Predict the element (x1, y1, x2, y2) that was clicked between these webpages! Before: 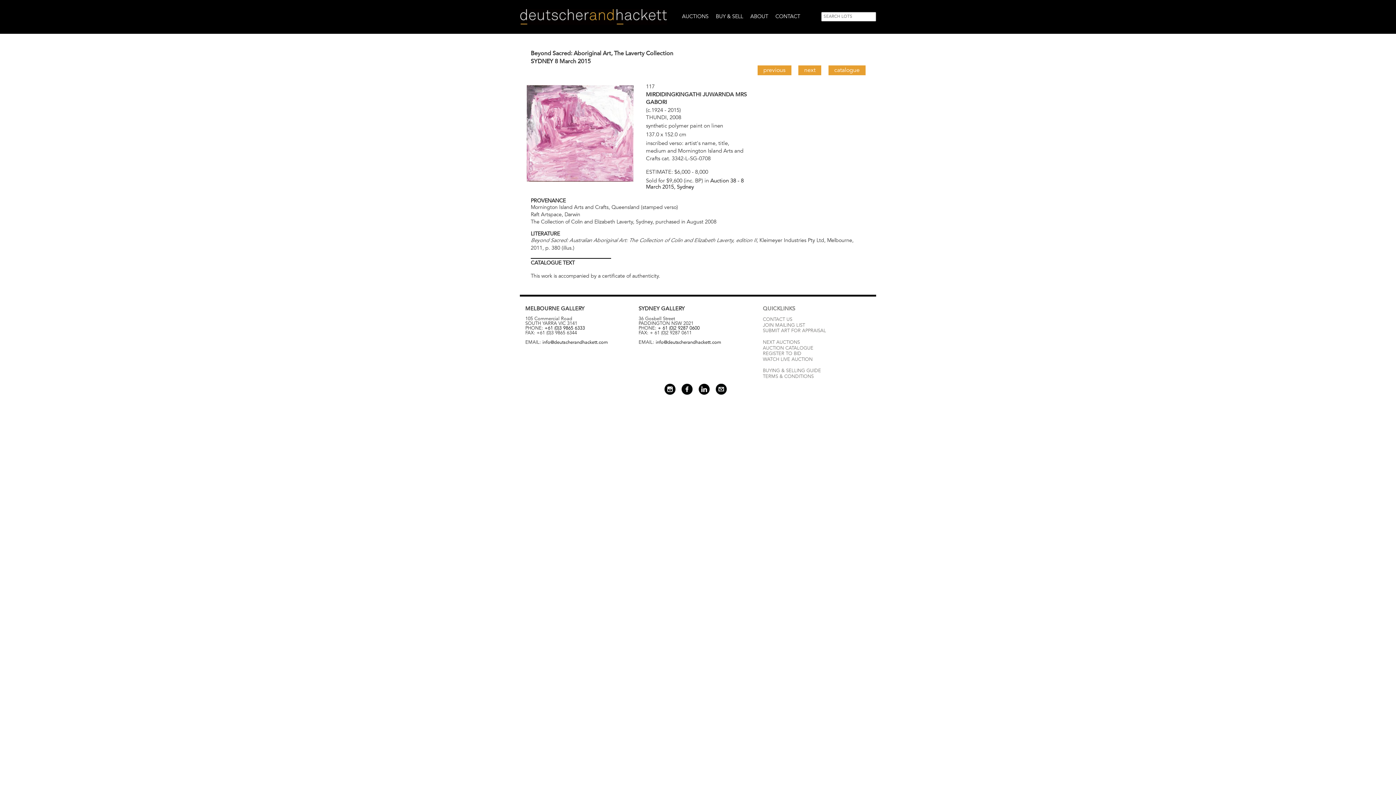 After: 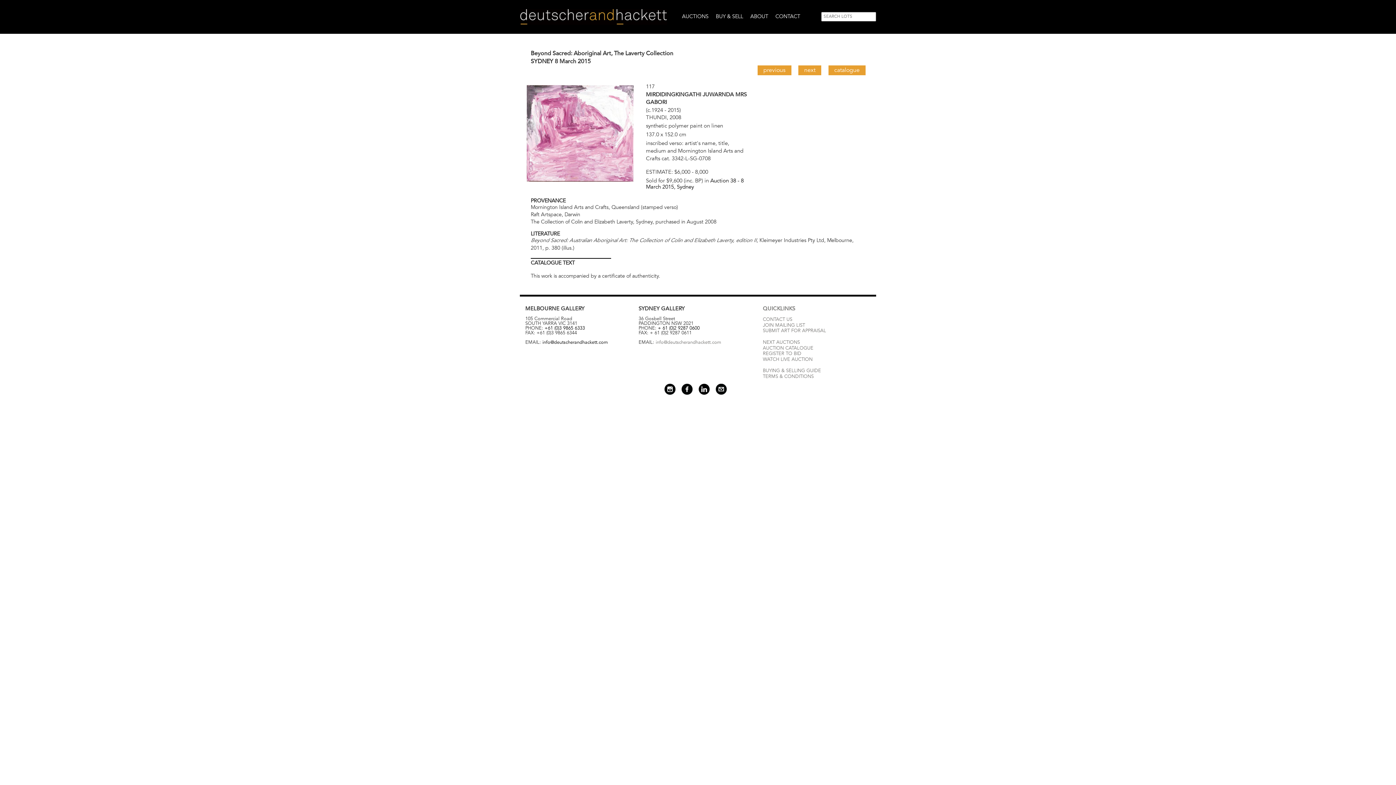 Action: label: info@deutscherandhackett.com bbox: (655, 339, 721, 345)